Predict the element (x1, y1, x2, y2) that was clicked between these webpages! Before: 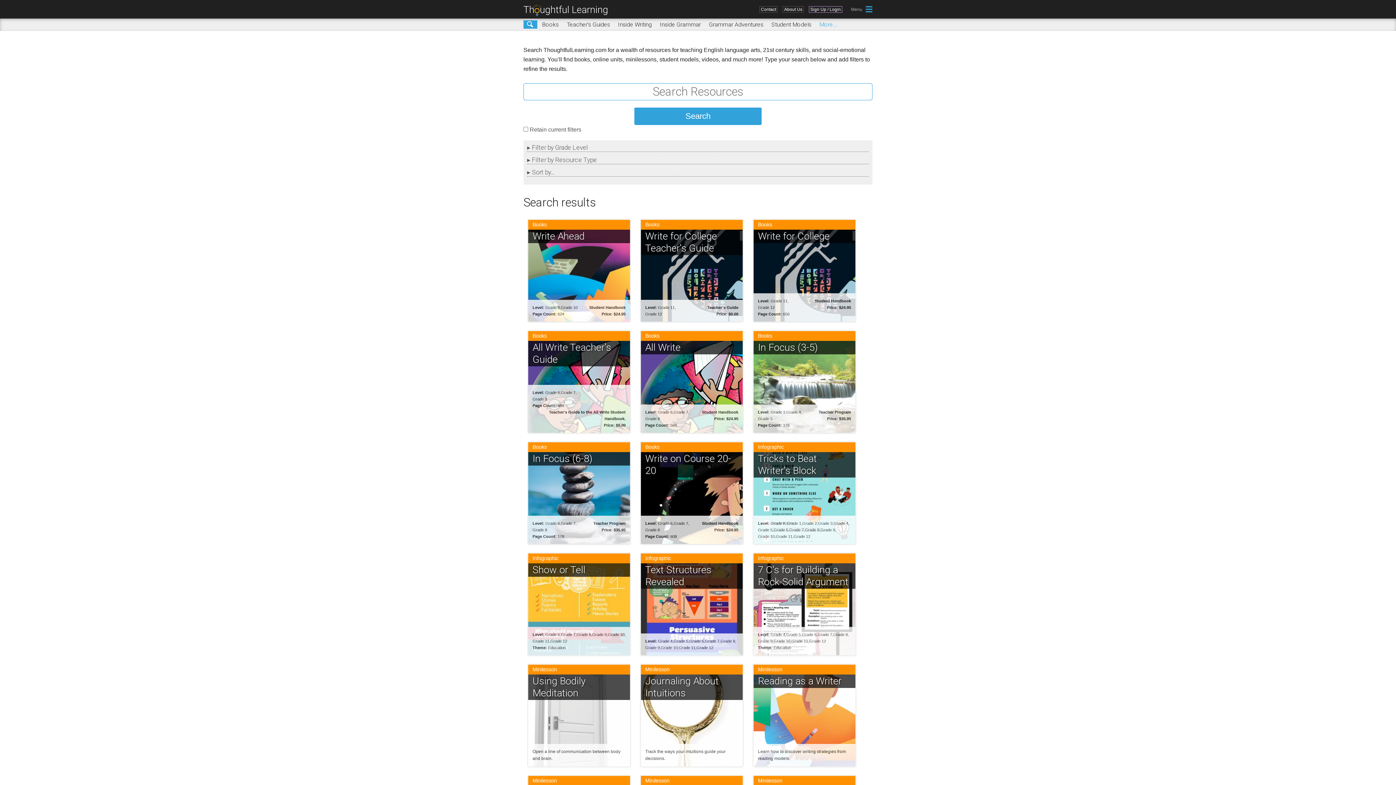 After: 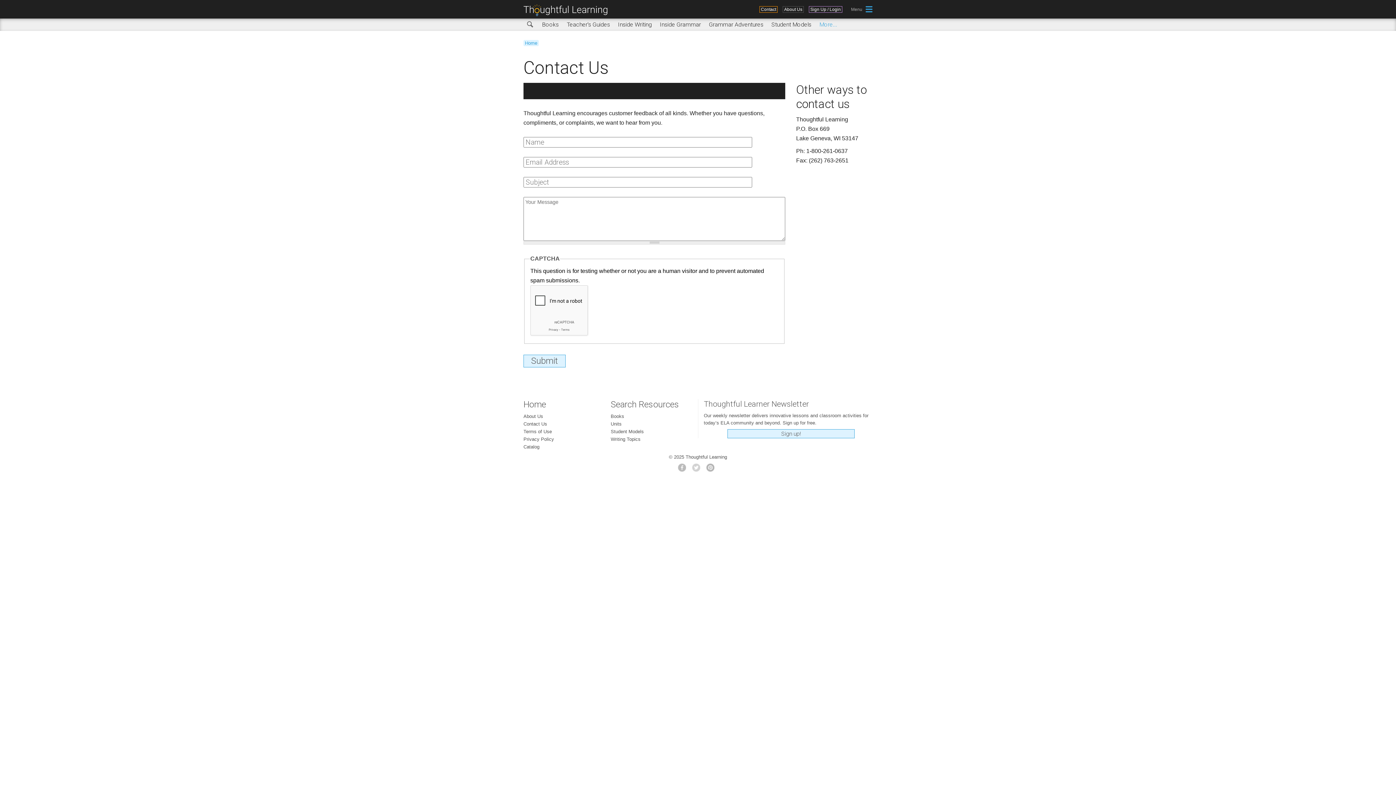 Action: bbox: (759, 6, 777, 12) label: Contact